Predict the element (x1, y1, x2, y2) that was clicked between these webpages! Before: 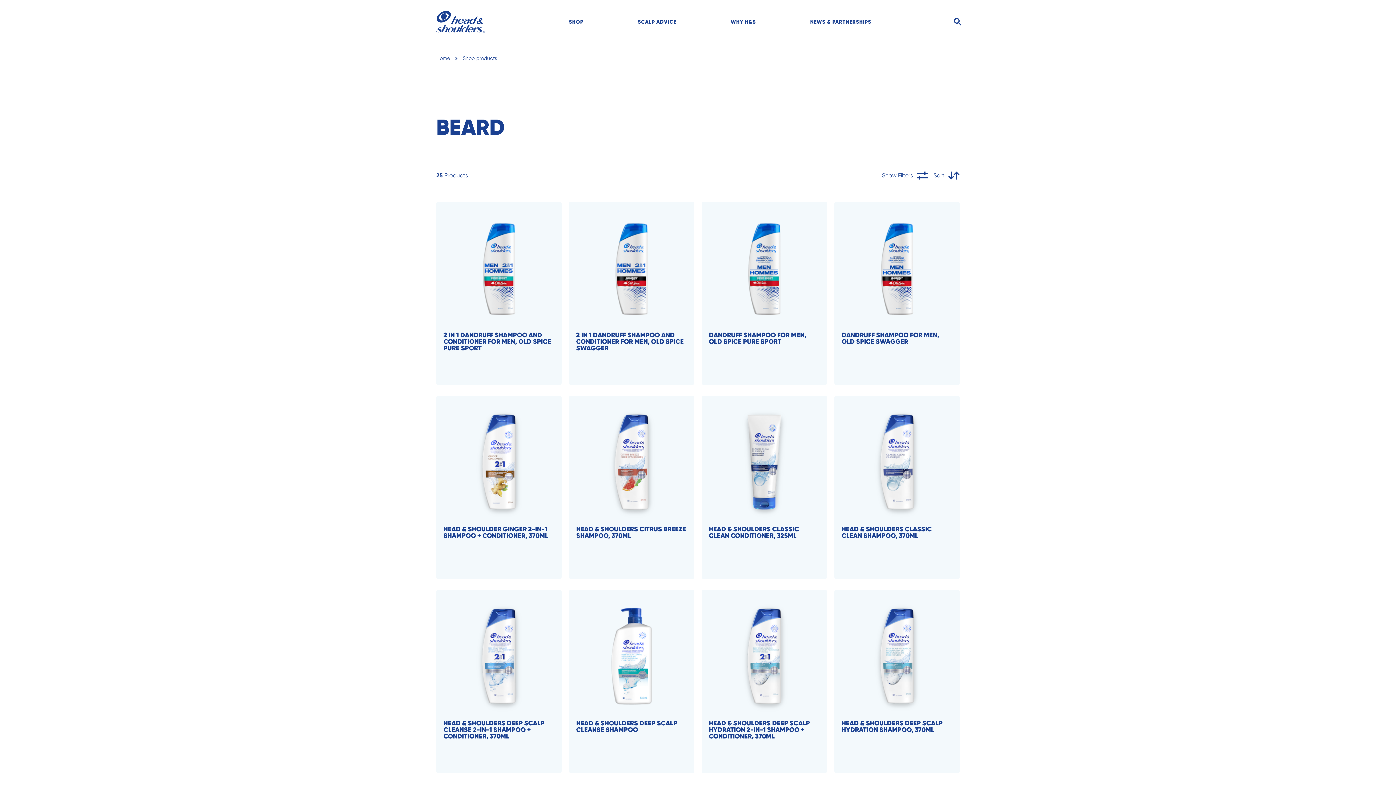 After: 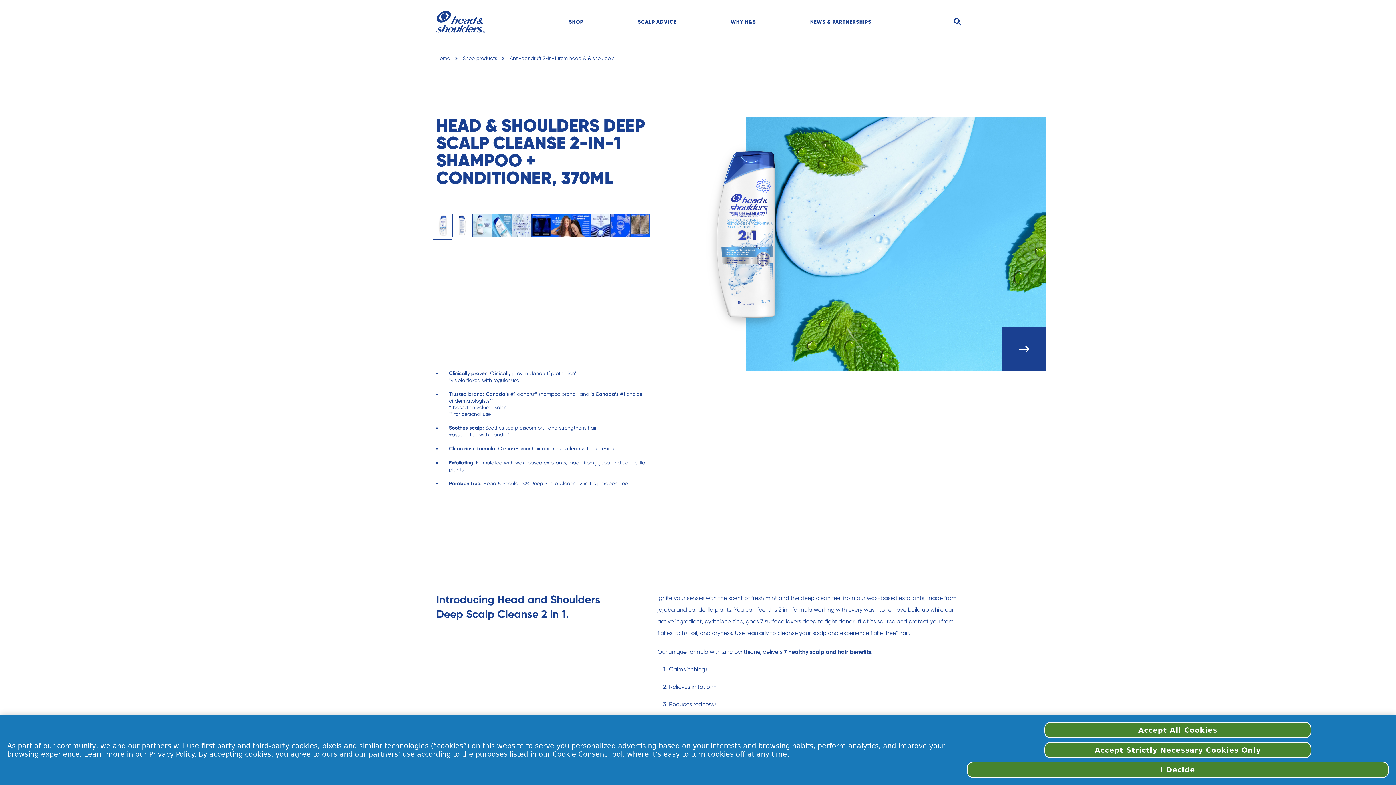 Action: label: Head & Shoulders Deep Scalp Cleanse 2-in-1 Shampoo + Conditioner, 370ML bbox: (436, 590, 561, 773)